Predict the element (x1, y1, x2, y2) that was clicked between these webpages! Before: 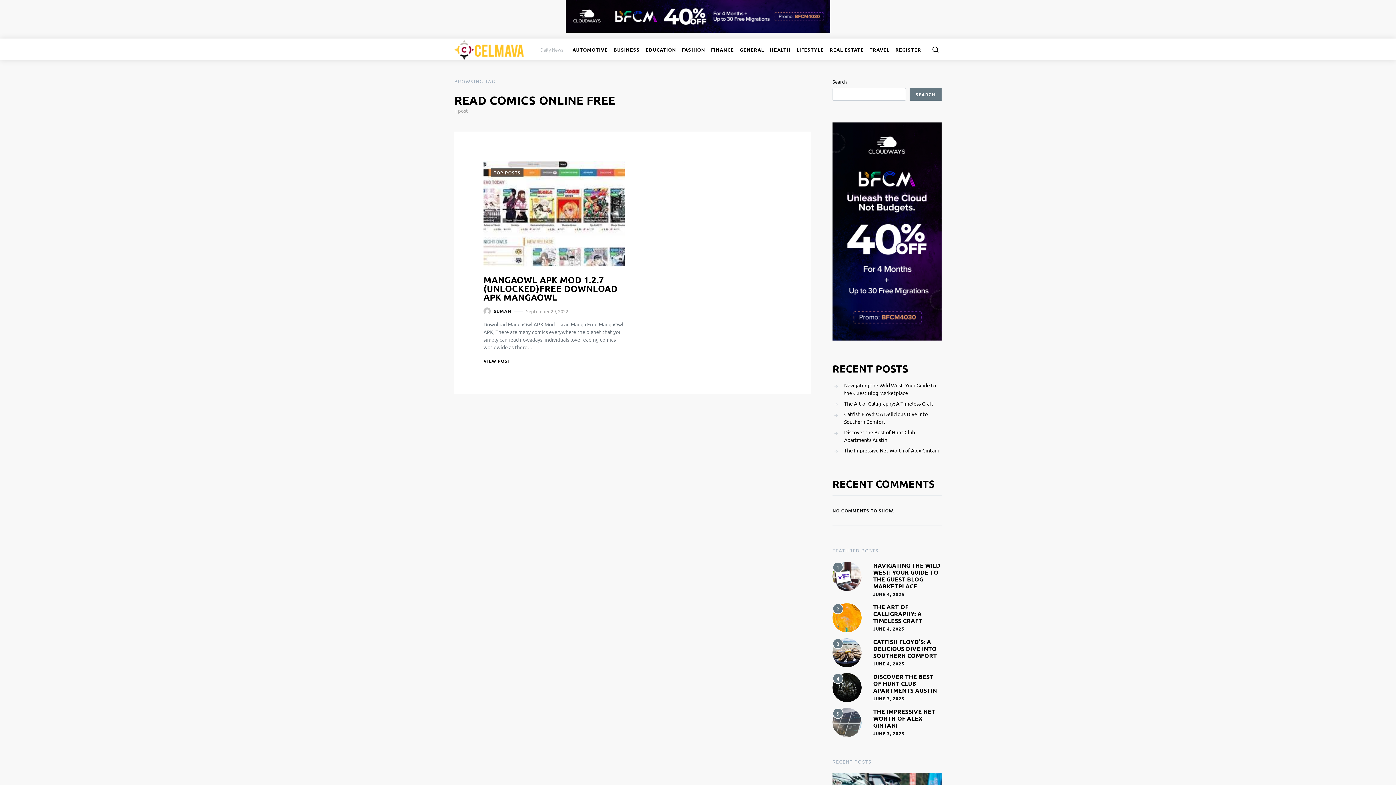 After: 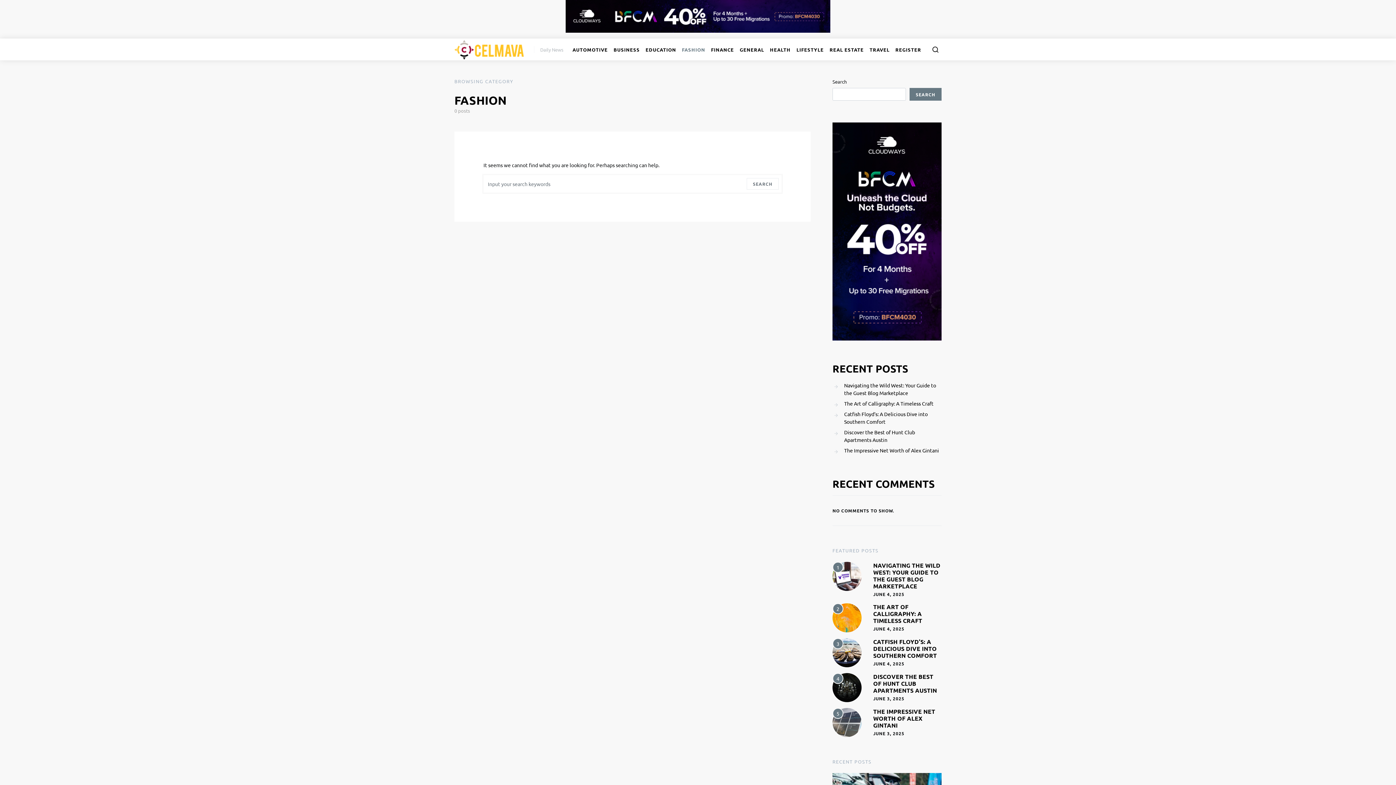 Action: label: FASHION bbox: (679, 38, 708, 60)